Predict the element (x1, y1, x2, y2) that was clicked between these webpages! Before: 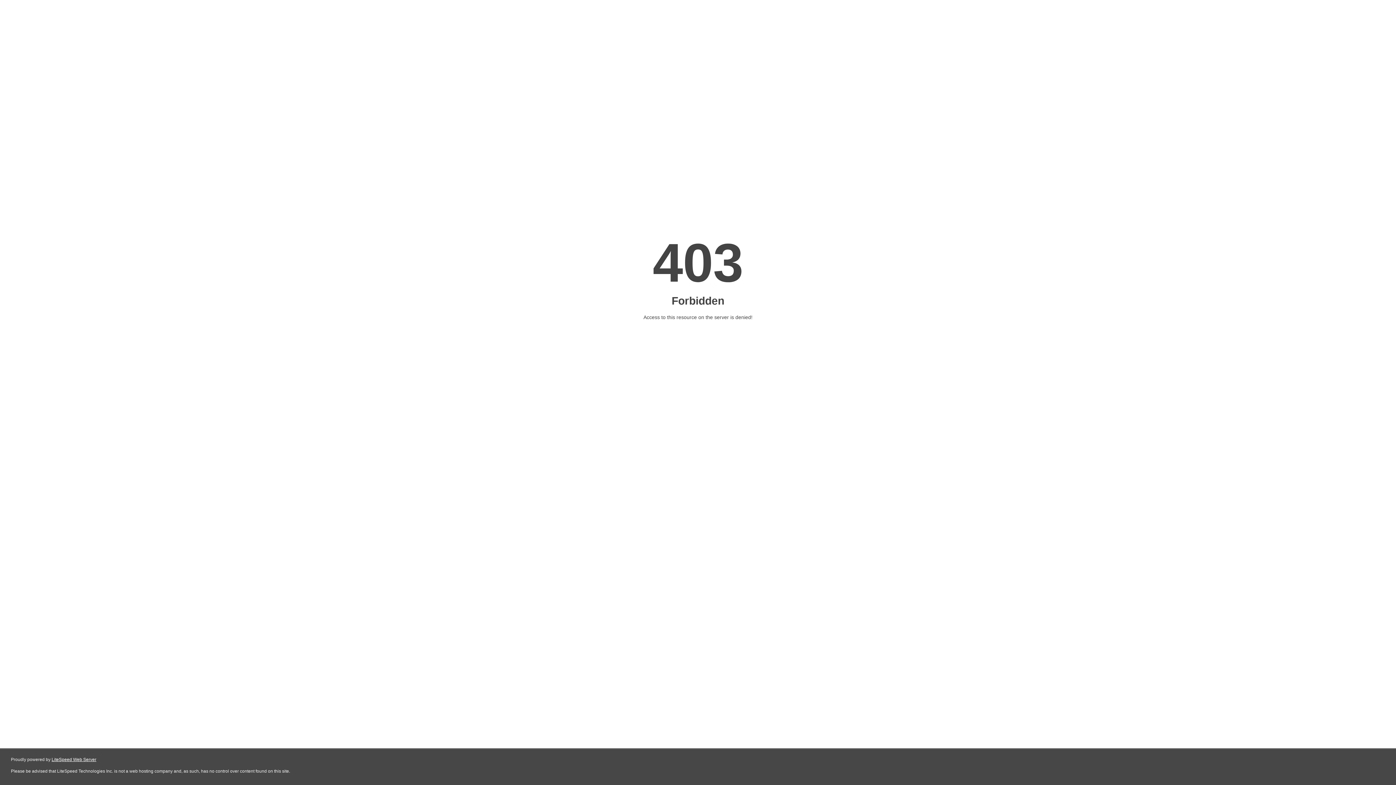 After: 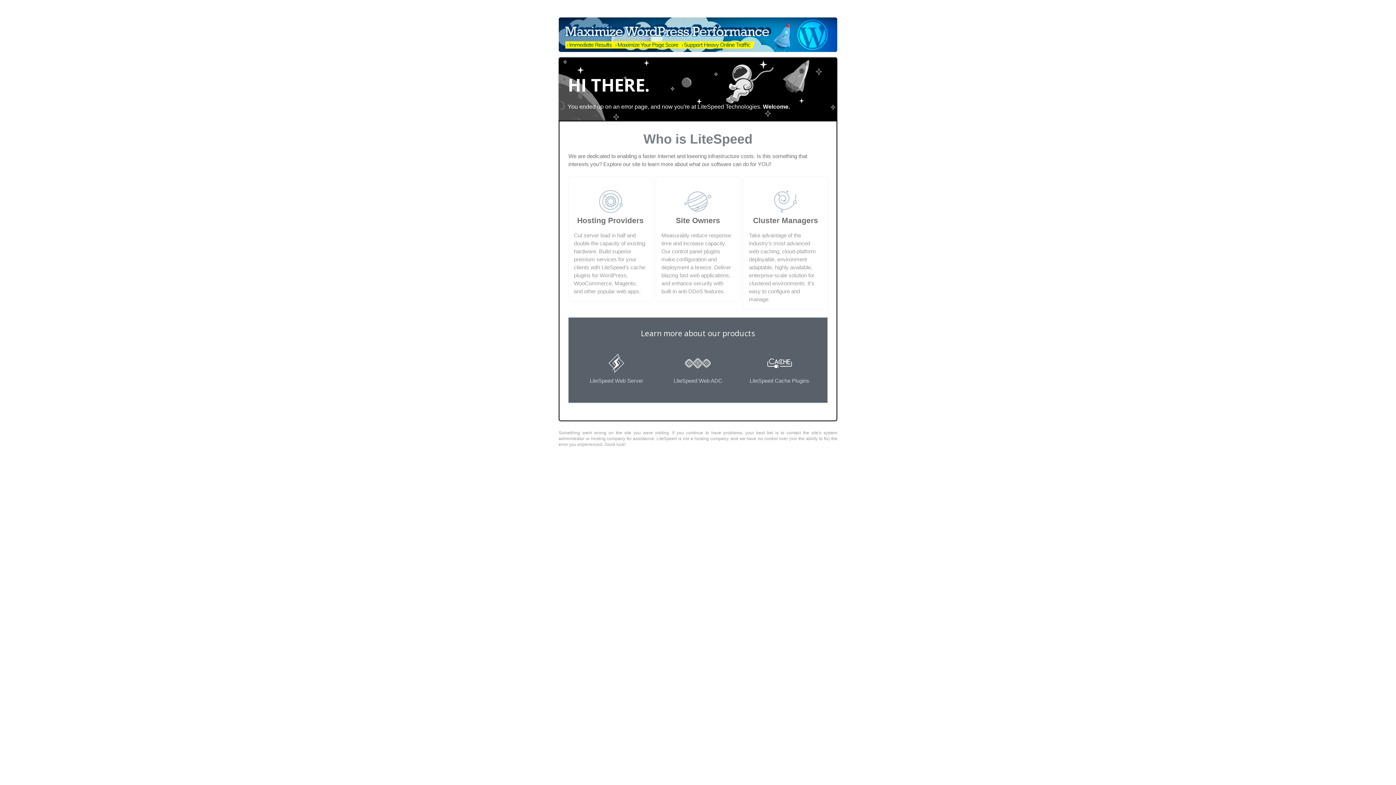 Action: label: LiteSpeed Web Server bbox: (51, 757, 96, 762)